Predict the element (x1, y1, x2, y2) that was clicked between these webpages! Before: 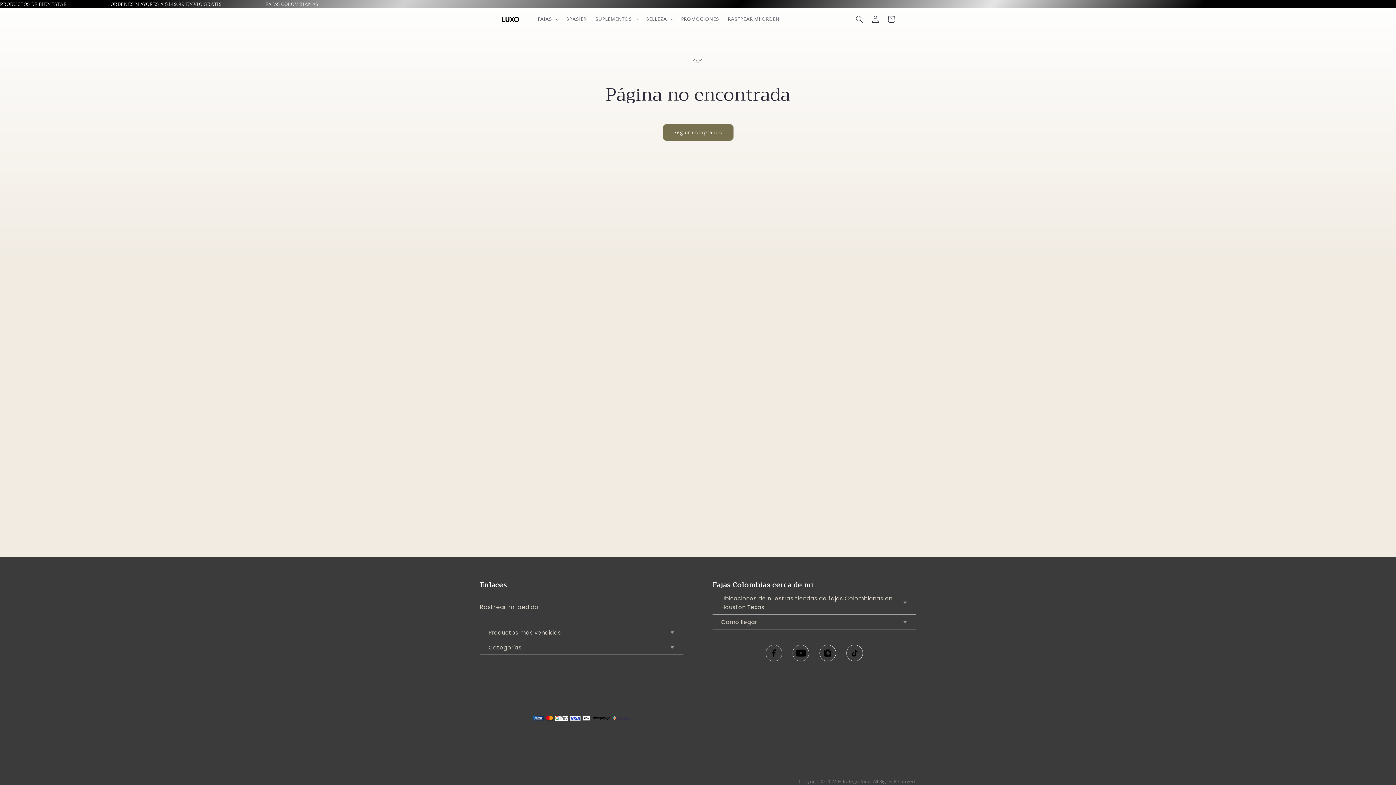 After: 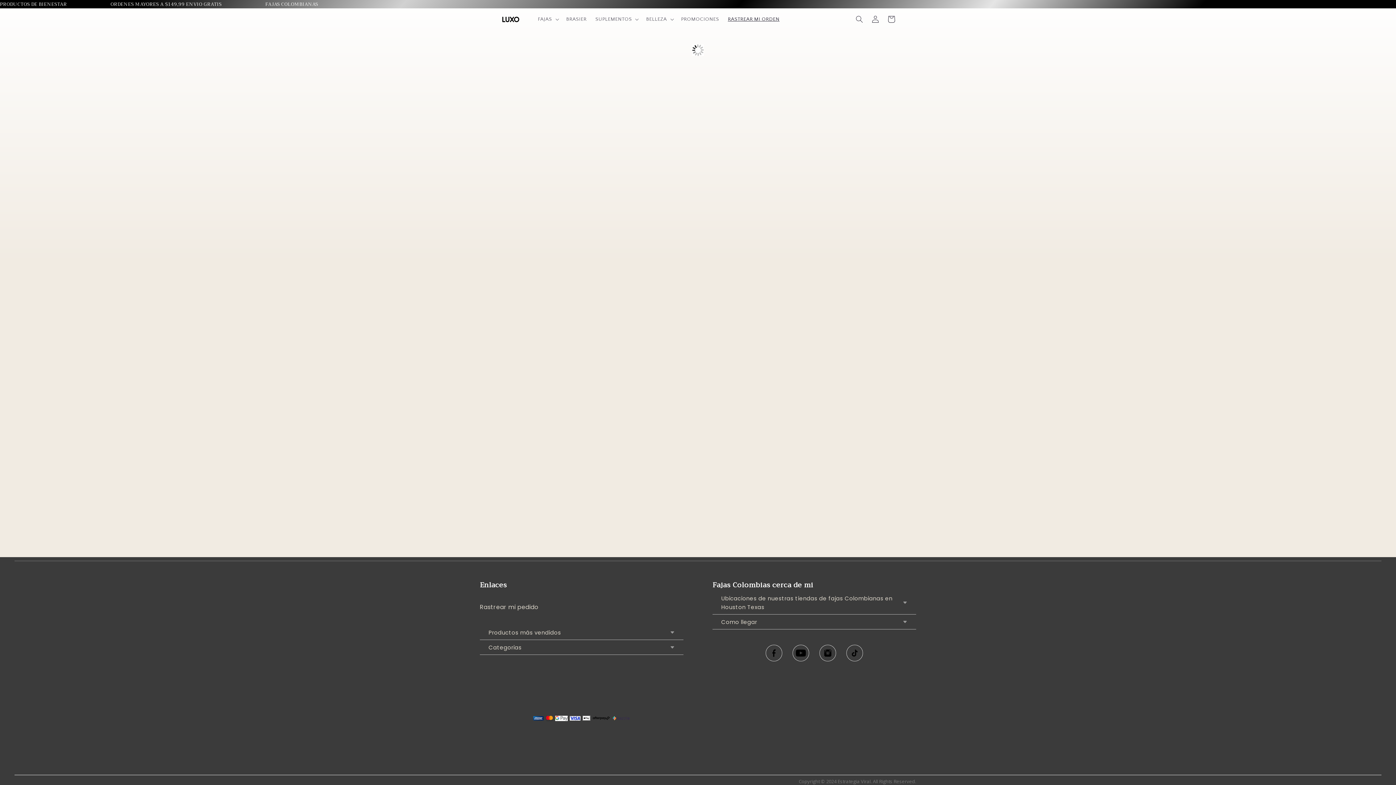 Action: label: RASTREAR MI ORDEN bbox: (723, 11, 784, 26)